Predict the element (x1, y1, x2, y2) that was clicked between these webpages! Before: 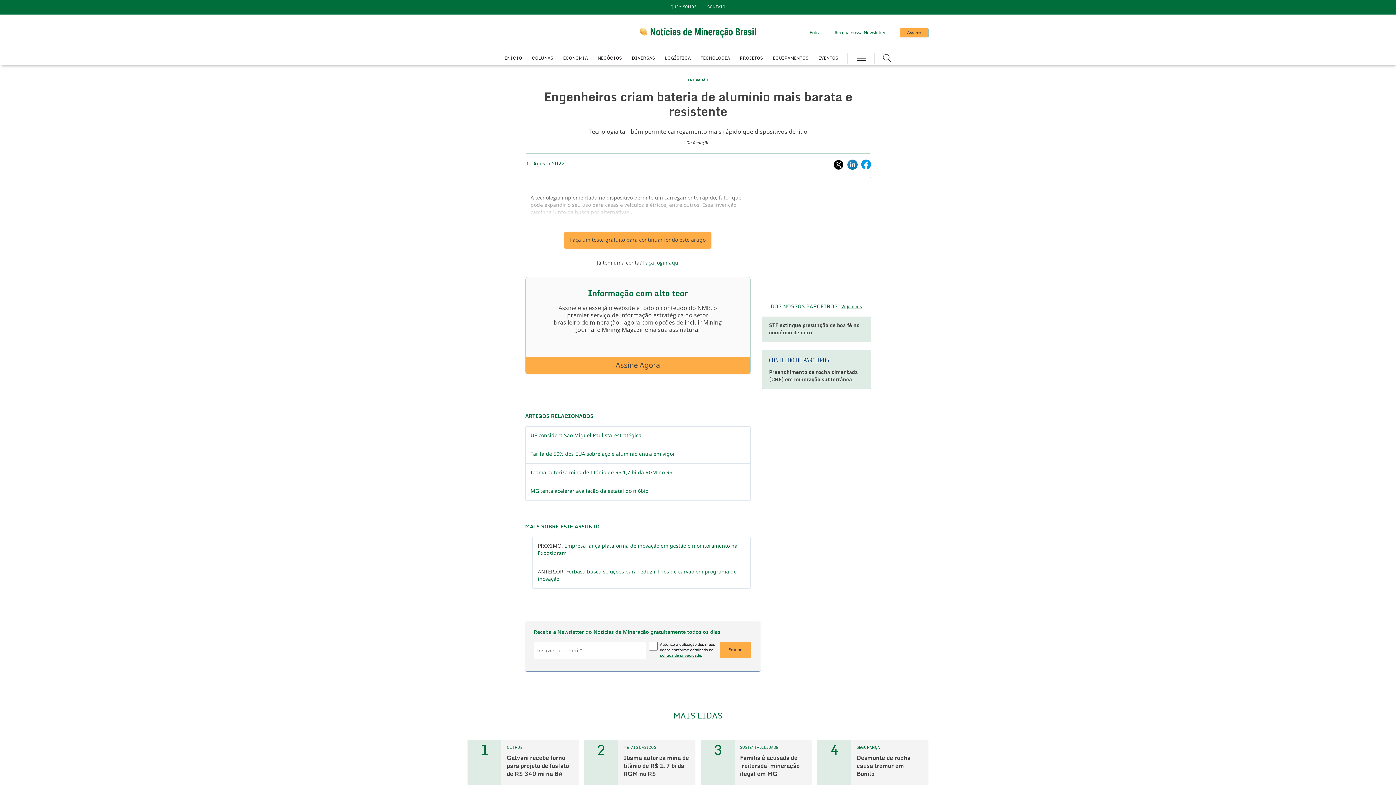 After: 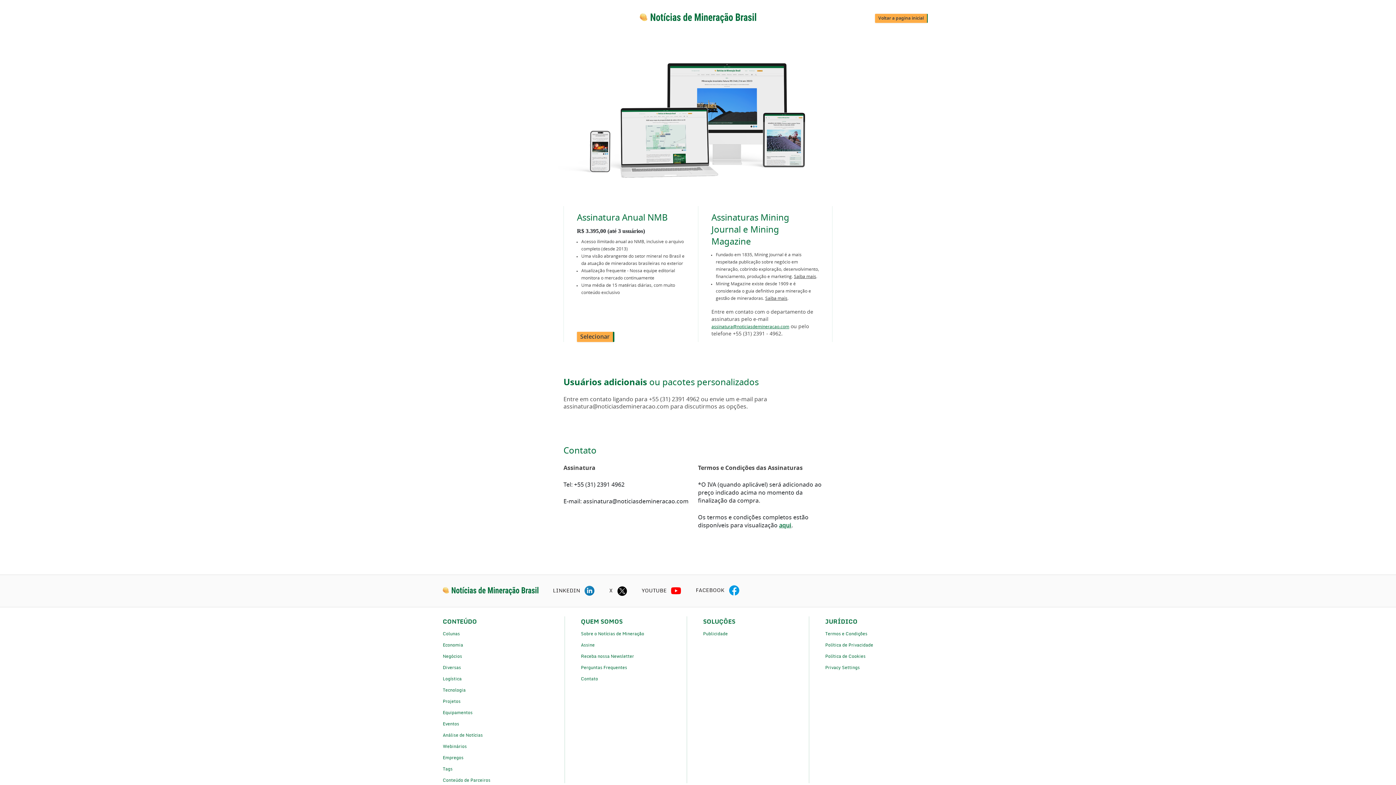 Action: label: Assine bbox: (900, 28, 928, 37)